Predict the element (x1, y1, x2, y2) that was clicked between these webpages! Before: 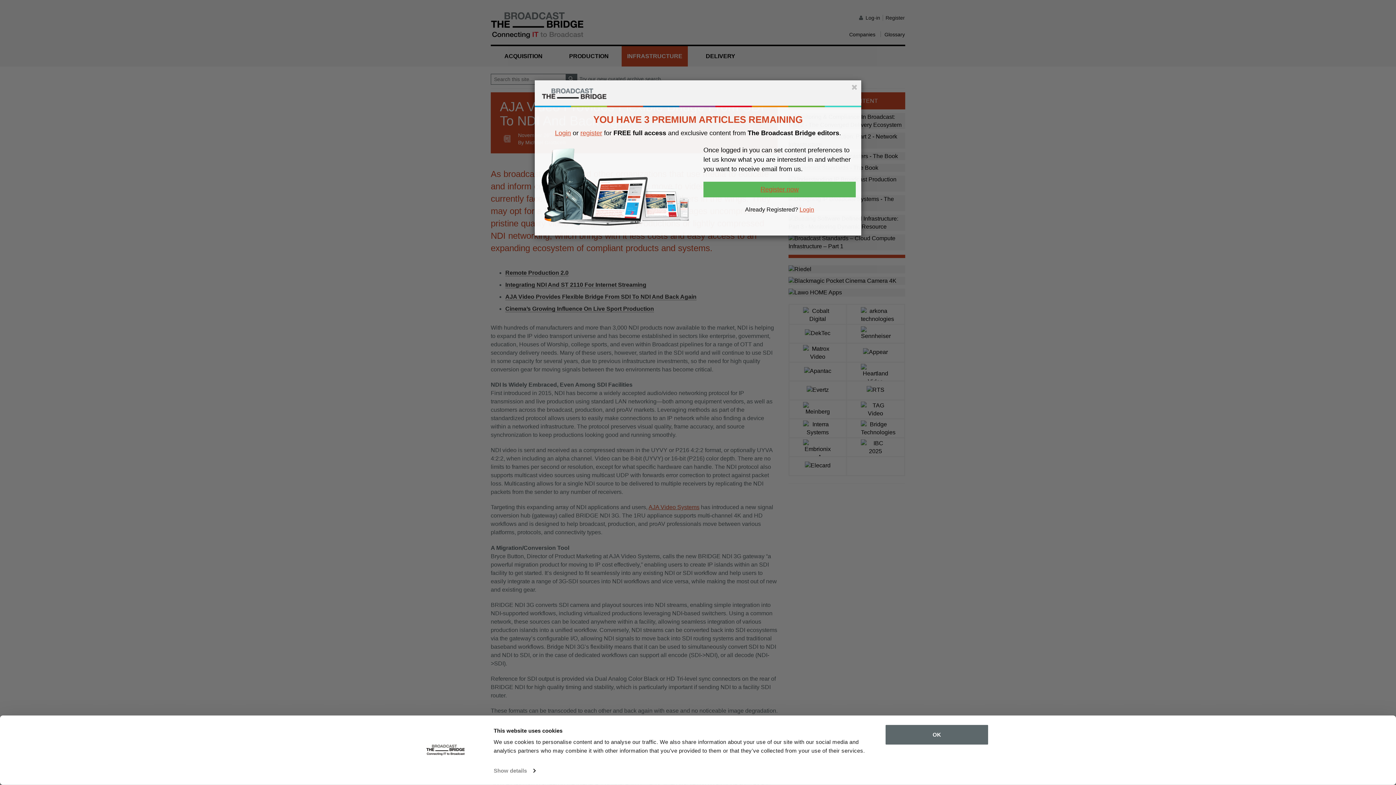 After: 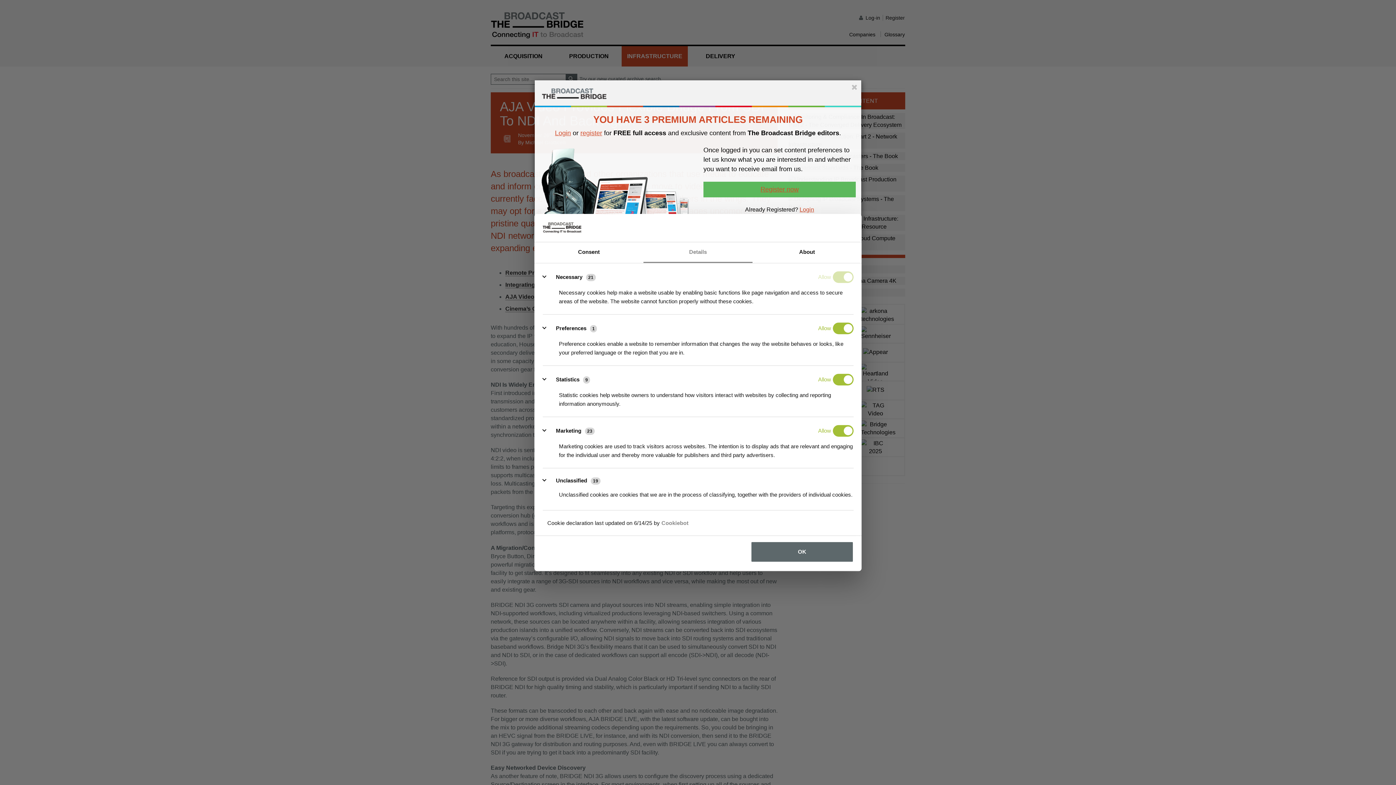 Action: bbox: (493, 765, 535, 776) label: Show details